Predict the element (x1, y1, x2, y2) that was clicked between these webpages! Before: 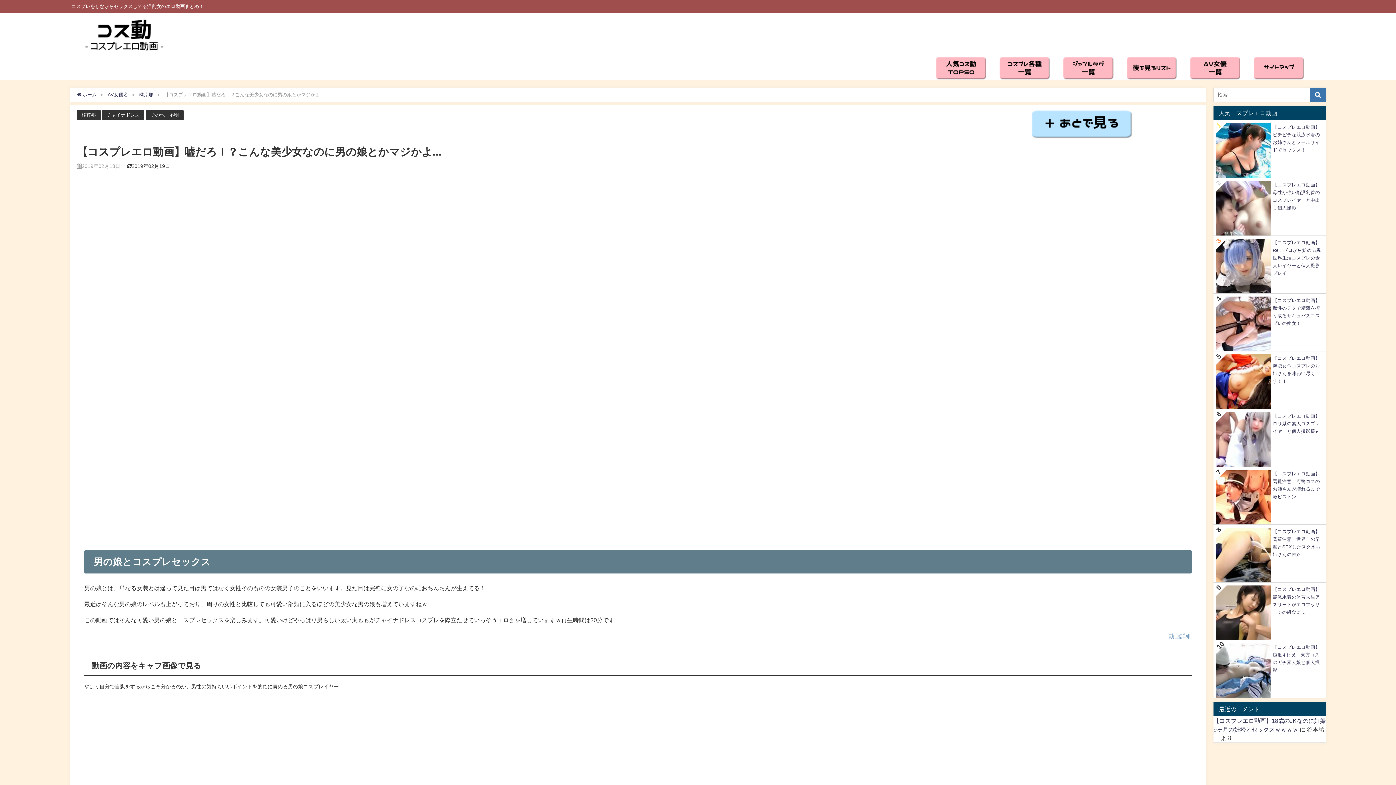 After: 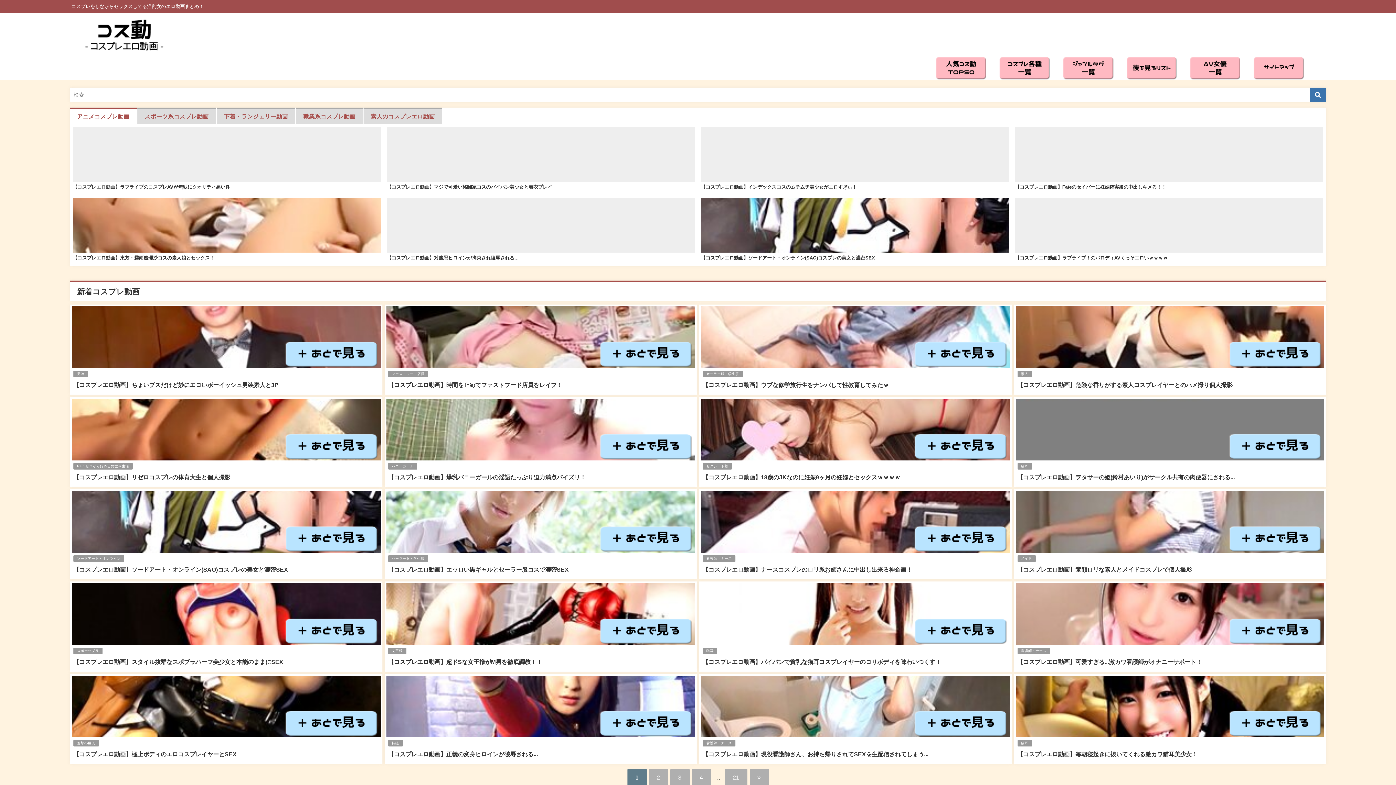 Action: bbox: (81, 112, 95, 117) label: 橘芹那